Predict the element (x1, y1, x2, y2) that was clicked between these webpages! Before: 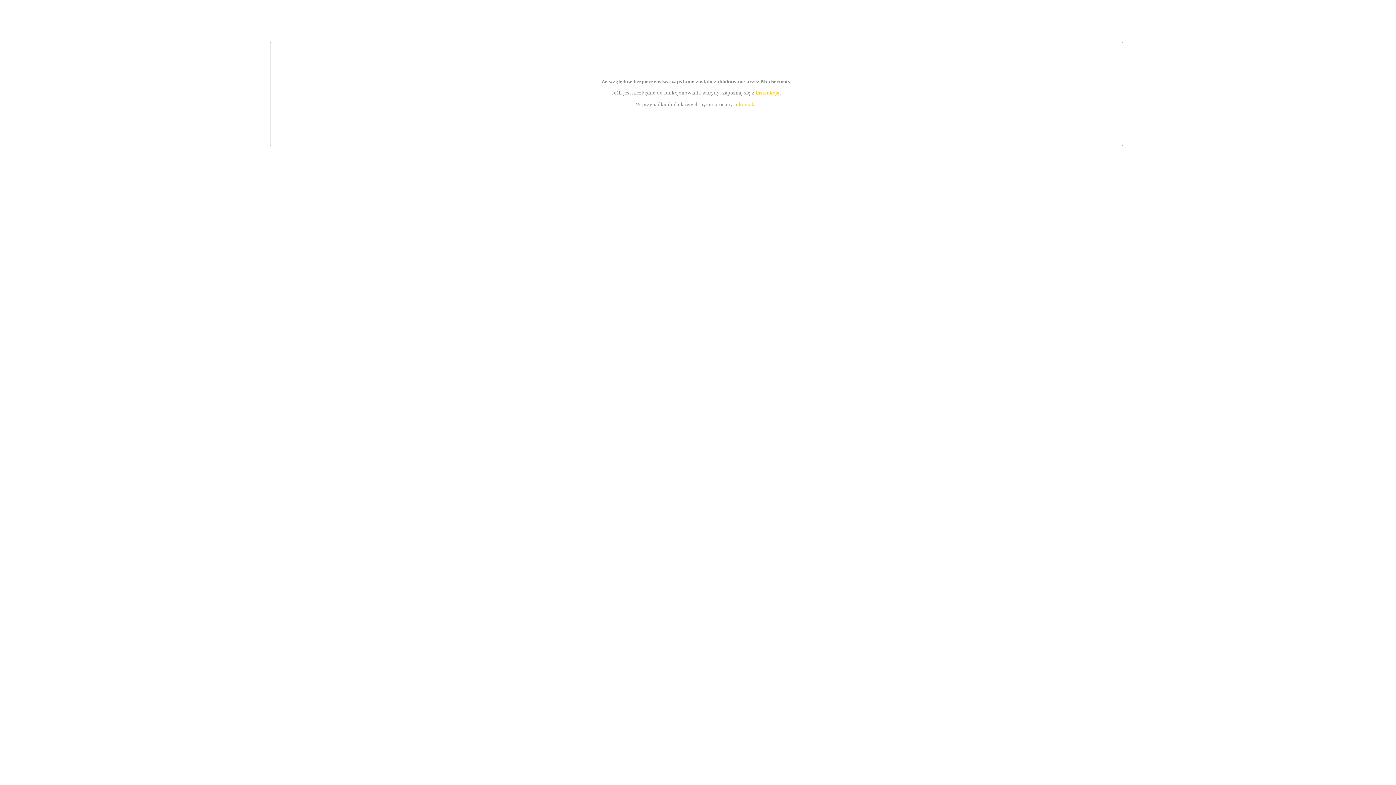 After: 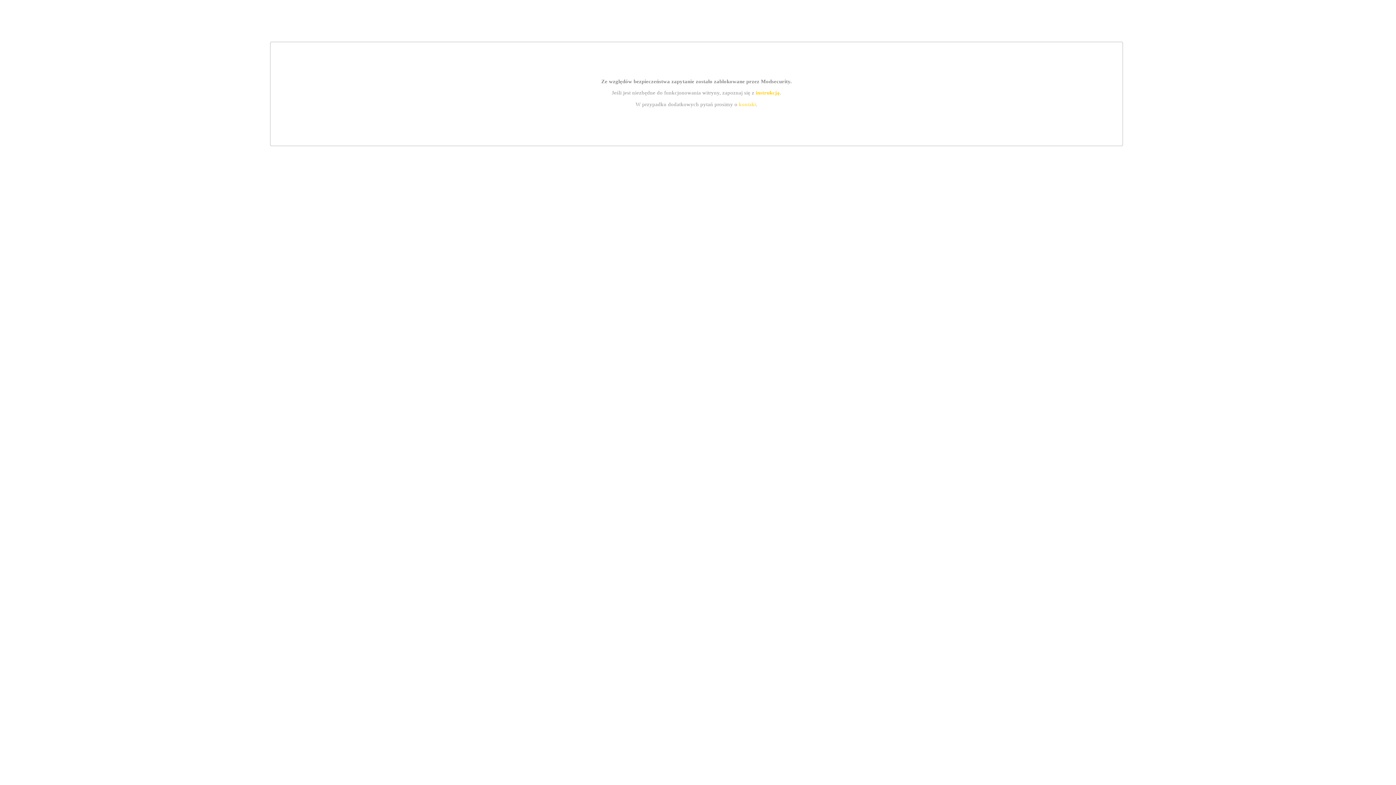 Action: bbox: (739, 101, 756, 107) label: kontakt